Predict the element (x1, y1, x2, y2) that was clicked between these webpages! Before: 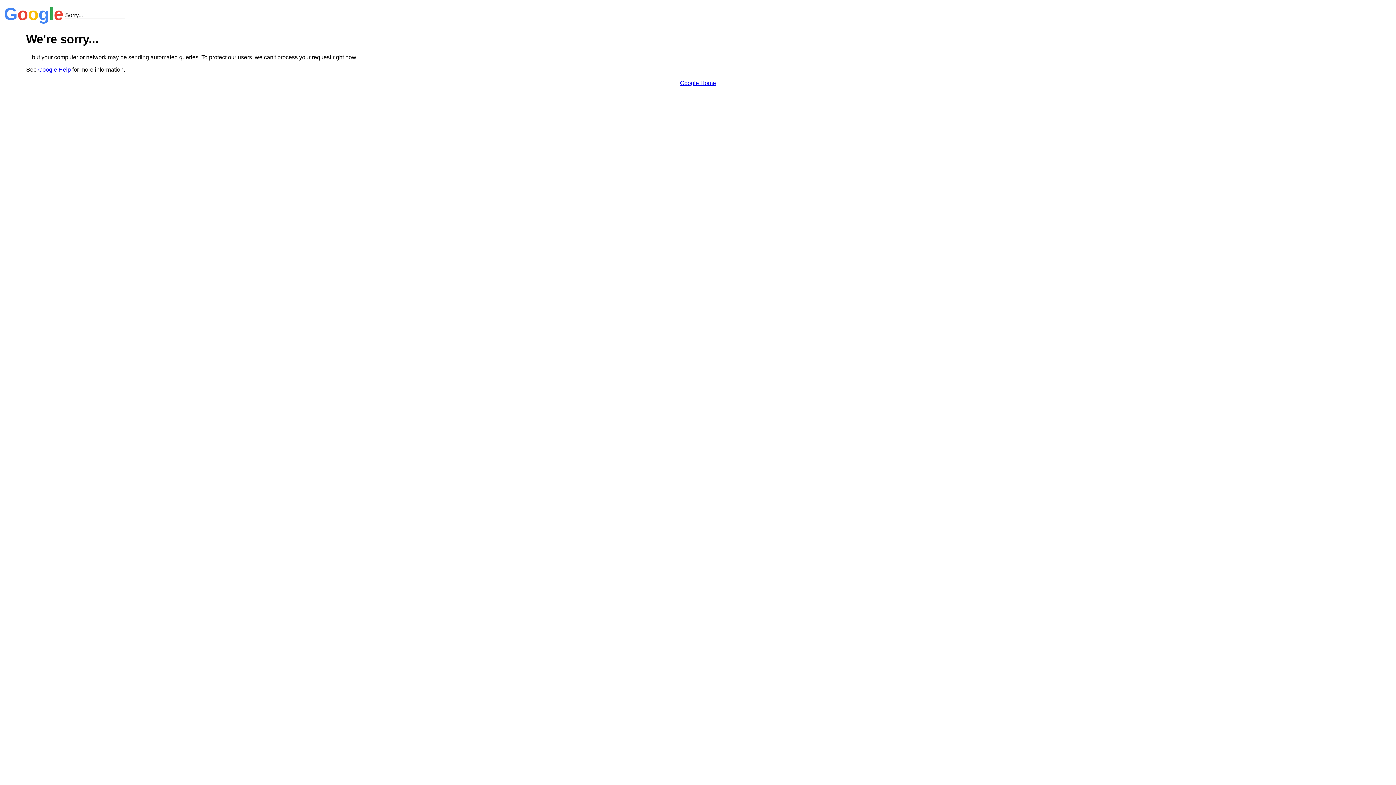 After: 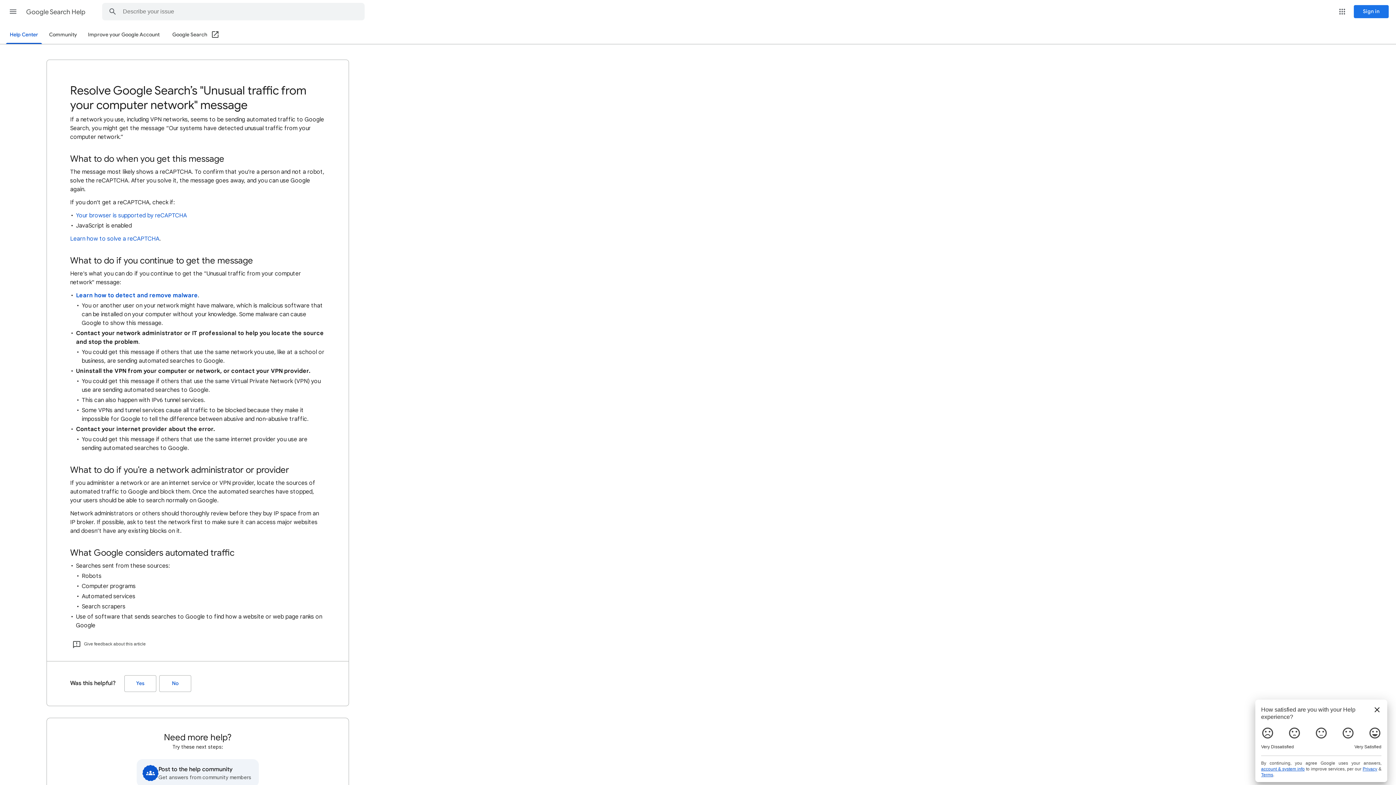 Action: bbox: (38, 66, 70, 72) label: Google Help